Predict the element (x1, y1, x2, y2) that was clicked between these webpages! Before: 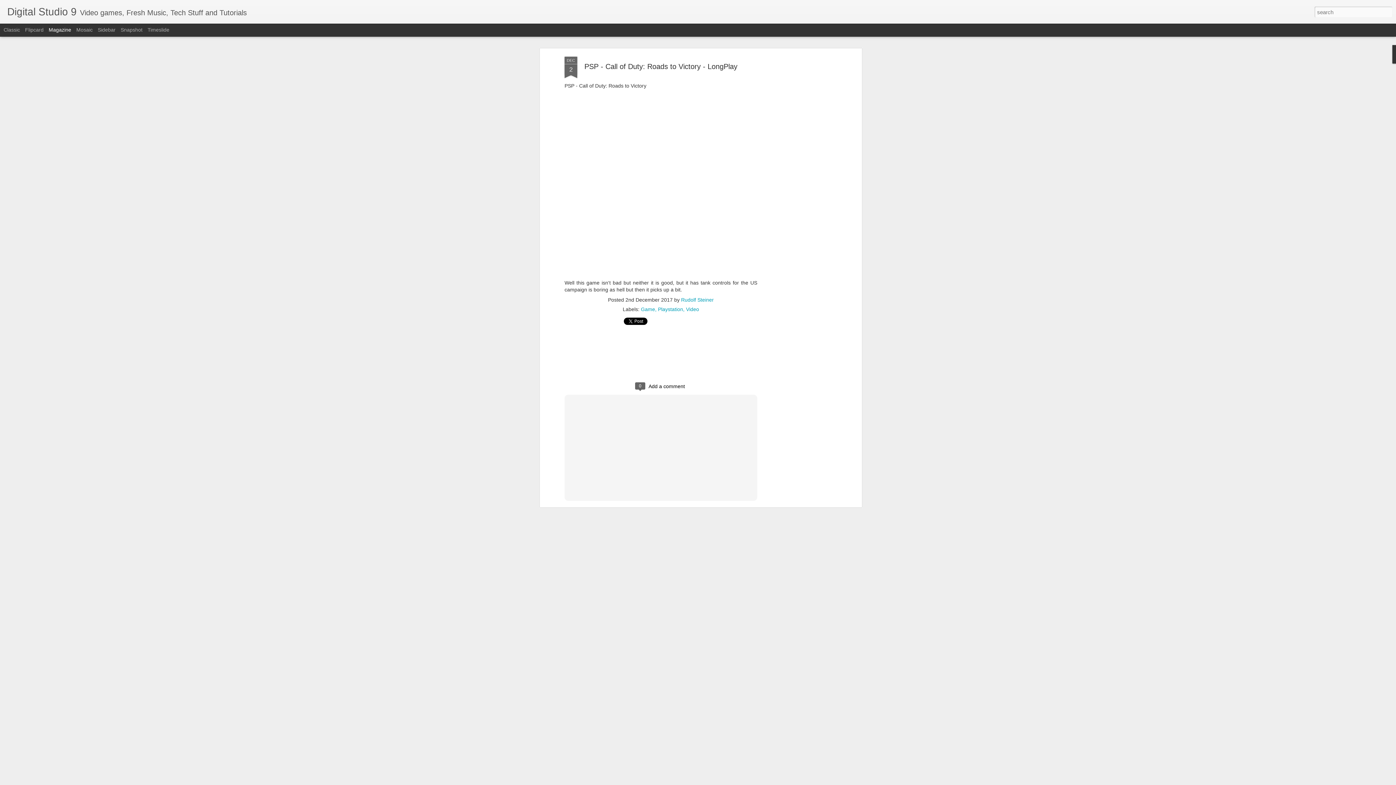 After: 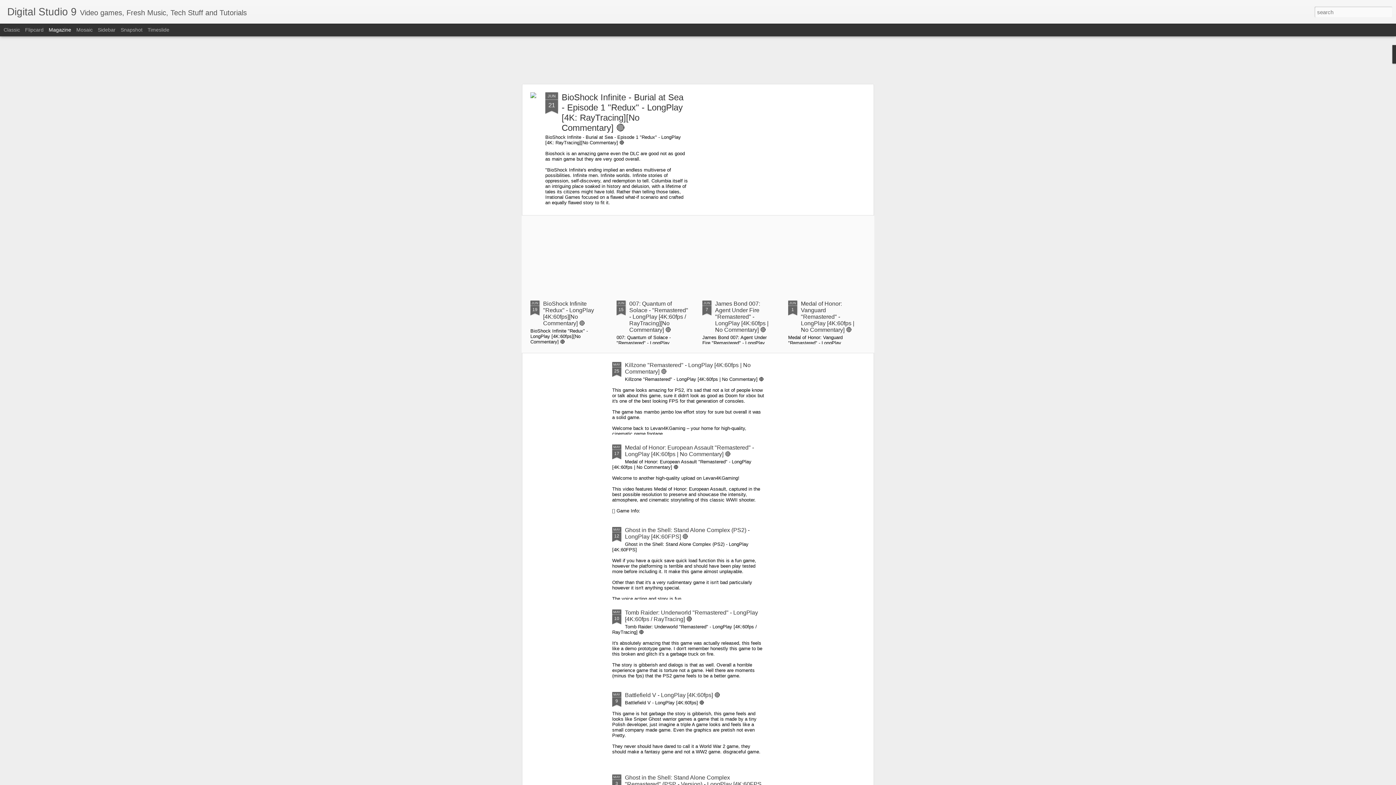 Action: bbox: (7, 10, 76, 16) label: Digital Studio 9